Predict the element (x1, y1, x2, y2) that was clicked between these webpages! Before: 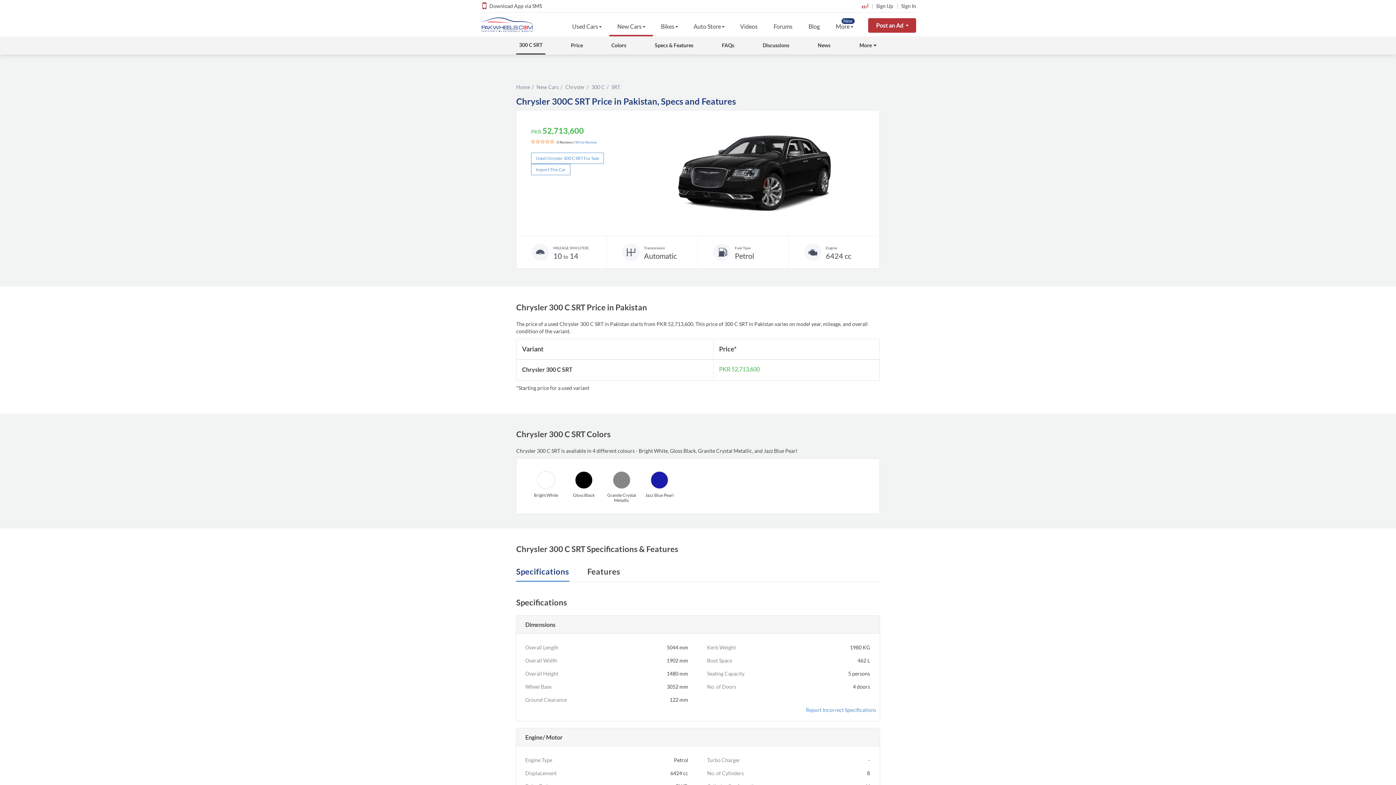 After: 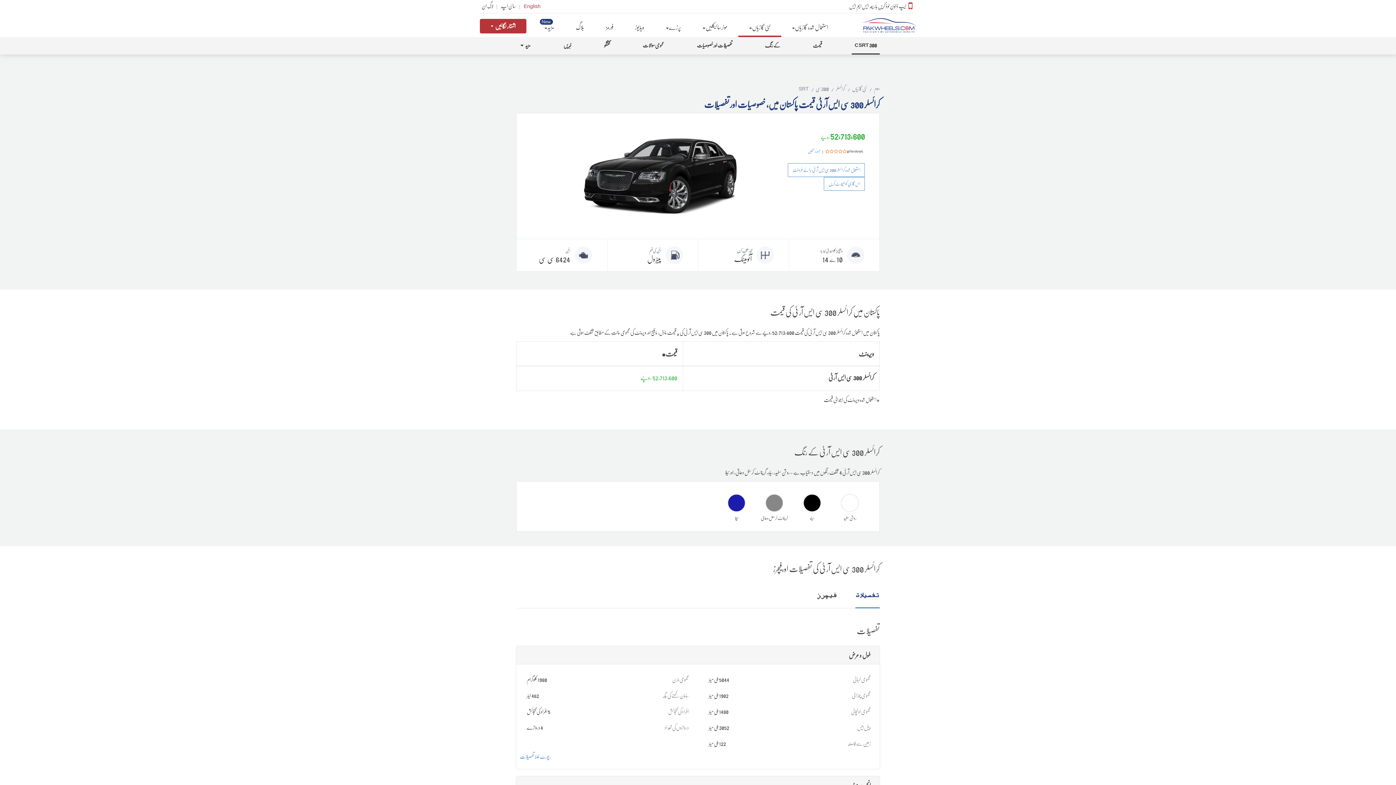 Action: bbox: (861, 2, 868, 9) label: اردو